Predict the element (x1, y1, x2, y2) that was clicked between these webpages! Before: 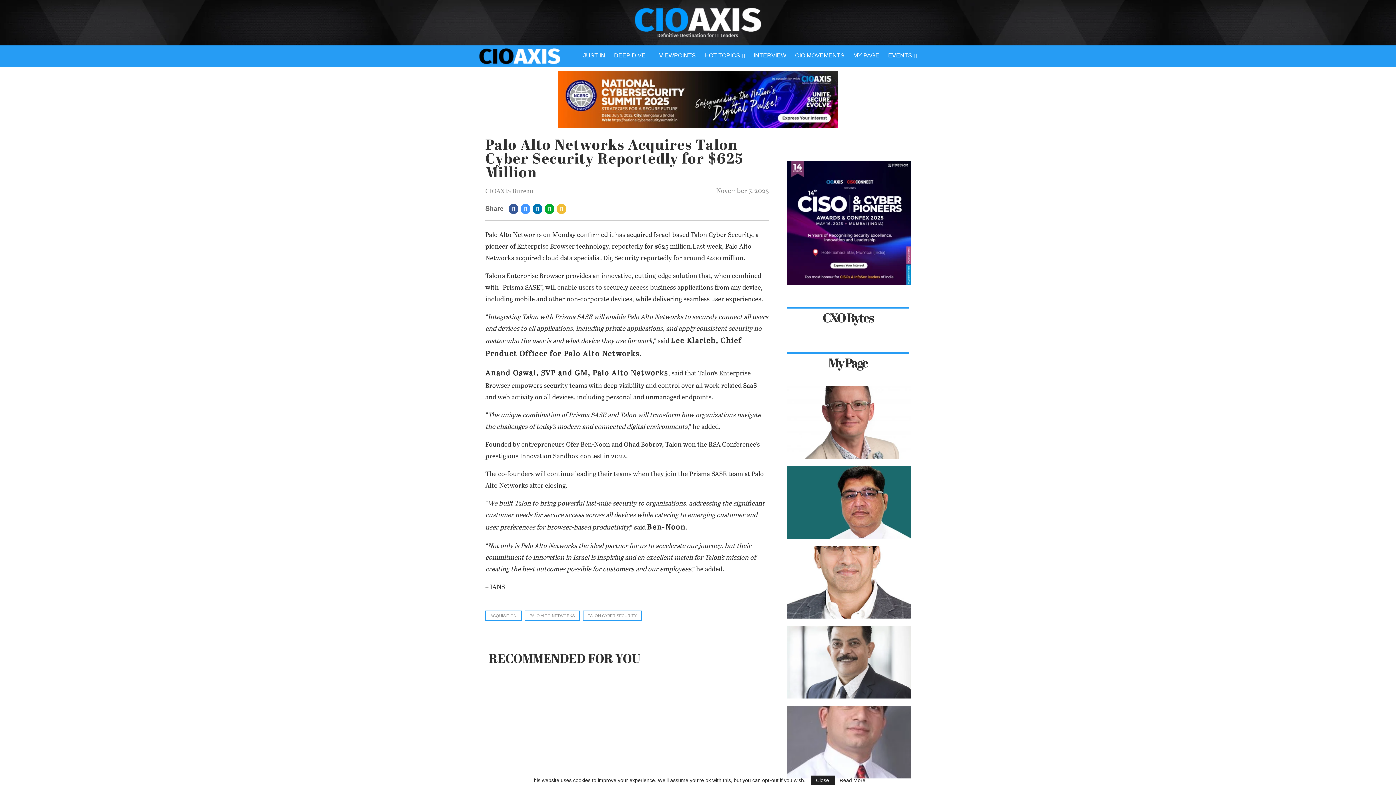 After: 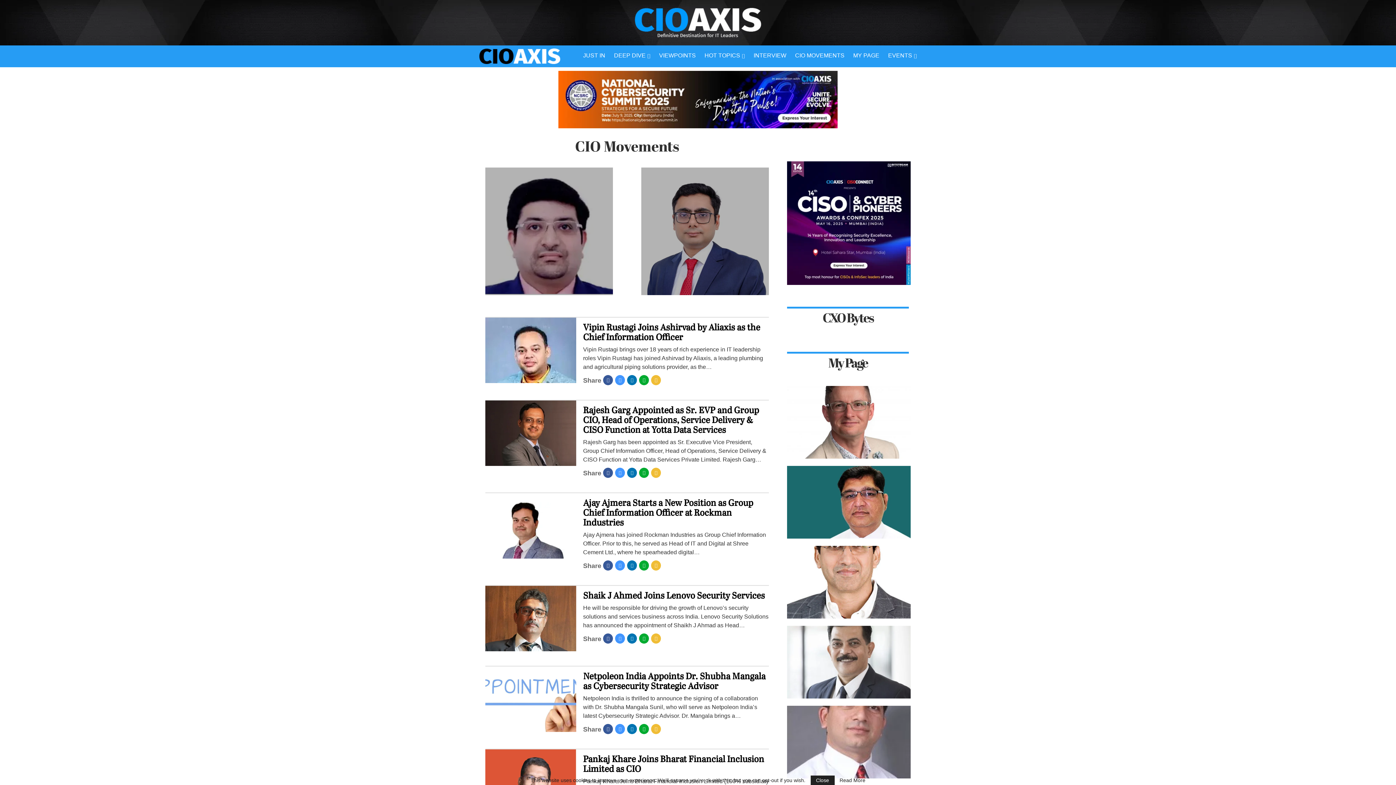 Action: label: CIO MOVEMENTS bbox: (790, 45, 849, 66)